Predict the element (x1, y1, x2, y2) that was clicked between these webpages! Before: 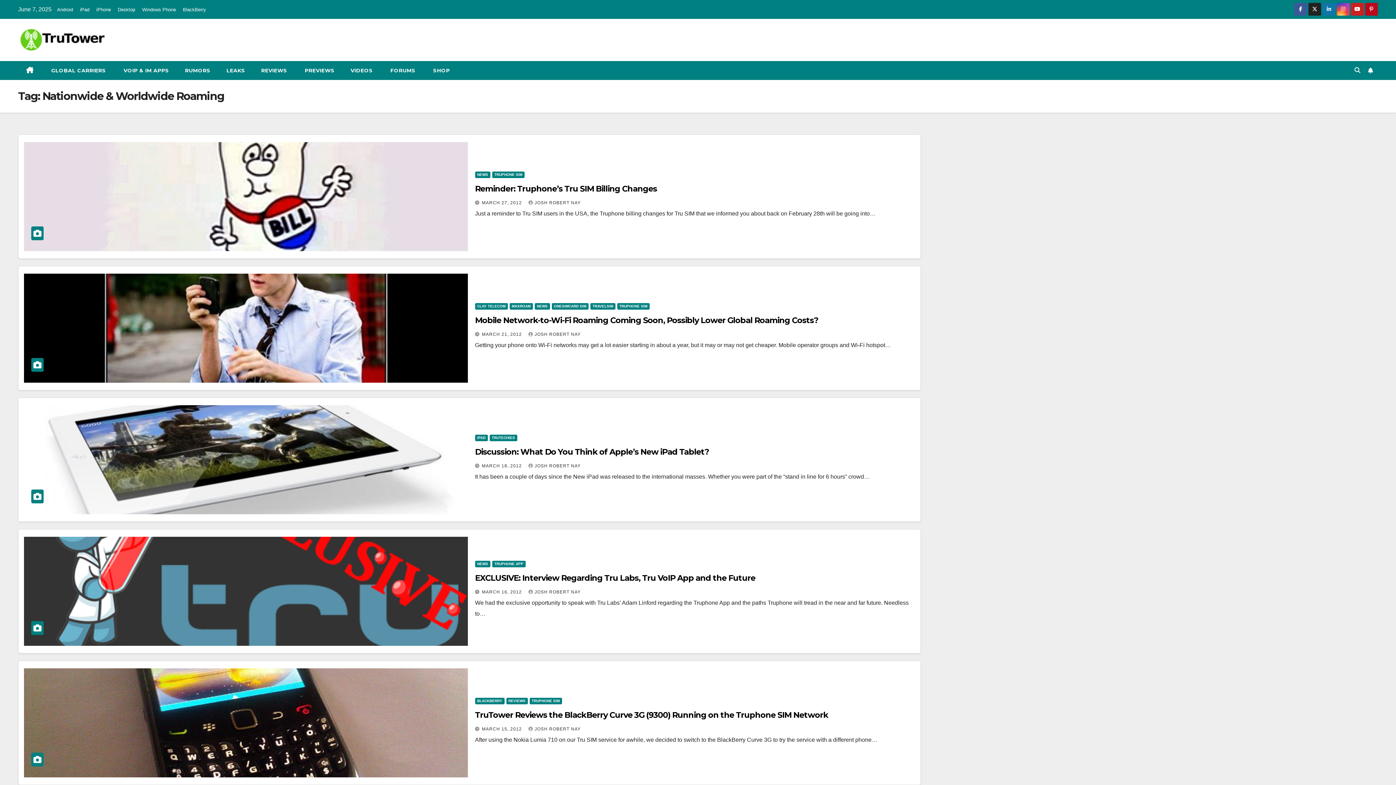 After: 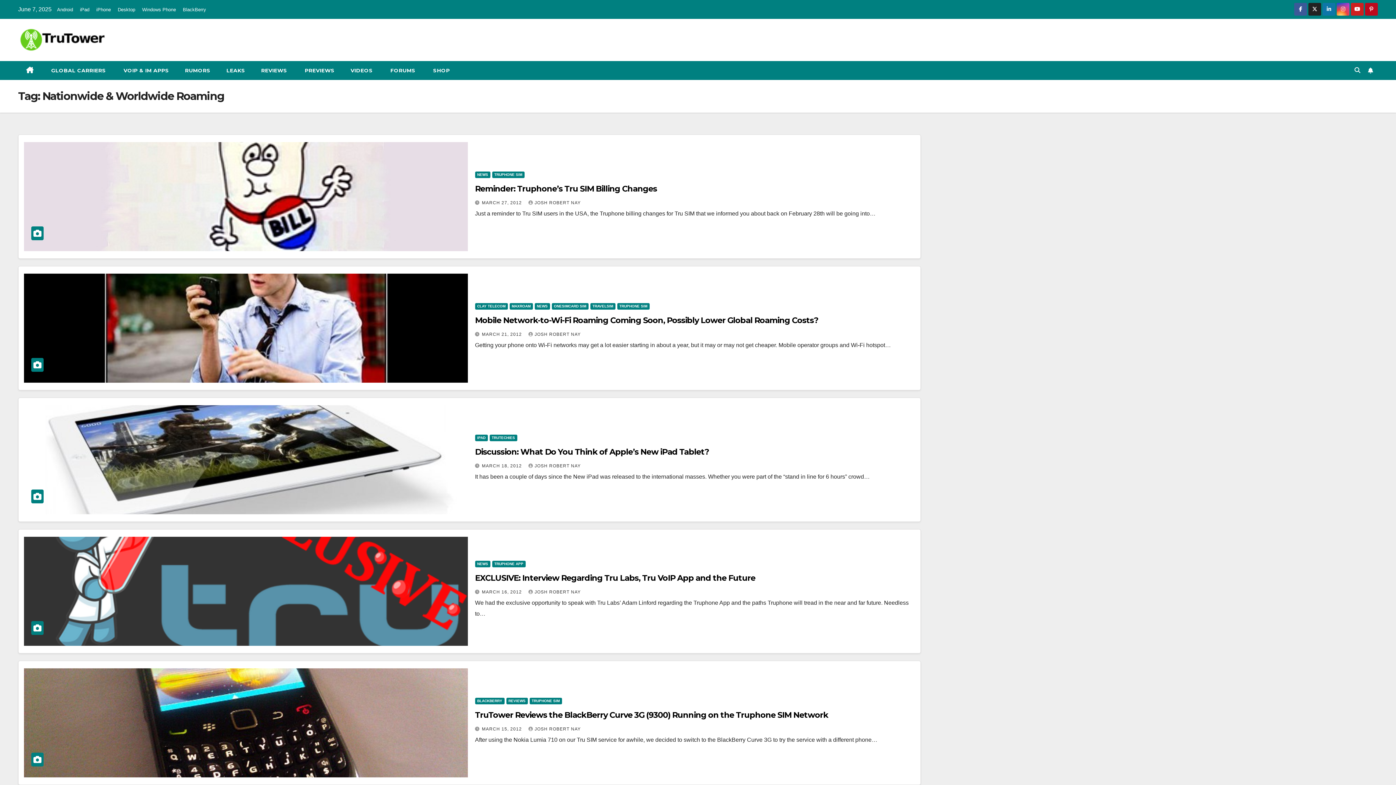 Action: bbox: (1351, 6, 1364, 12)